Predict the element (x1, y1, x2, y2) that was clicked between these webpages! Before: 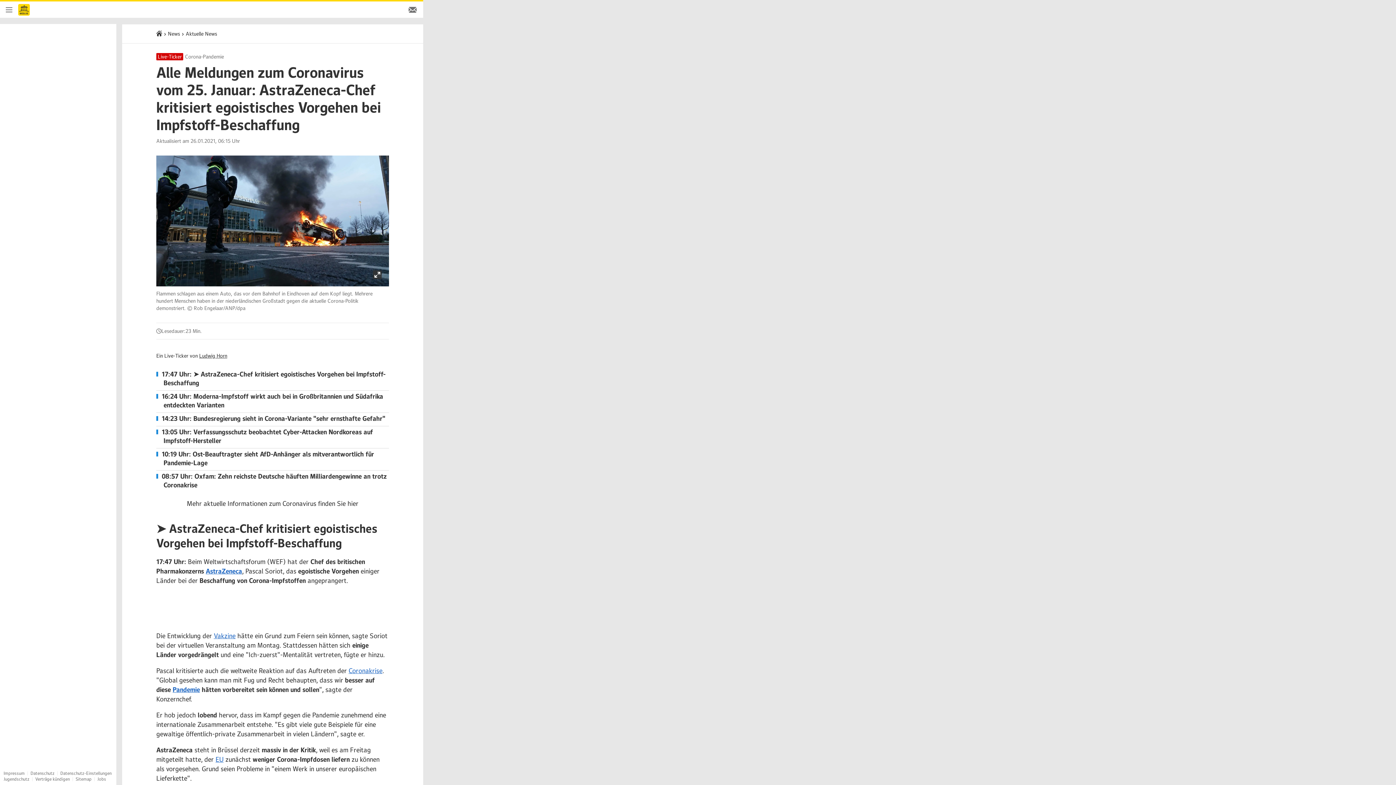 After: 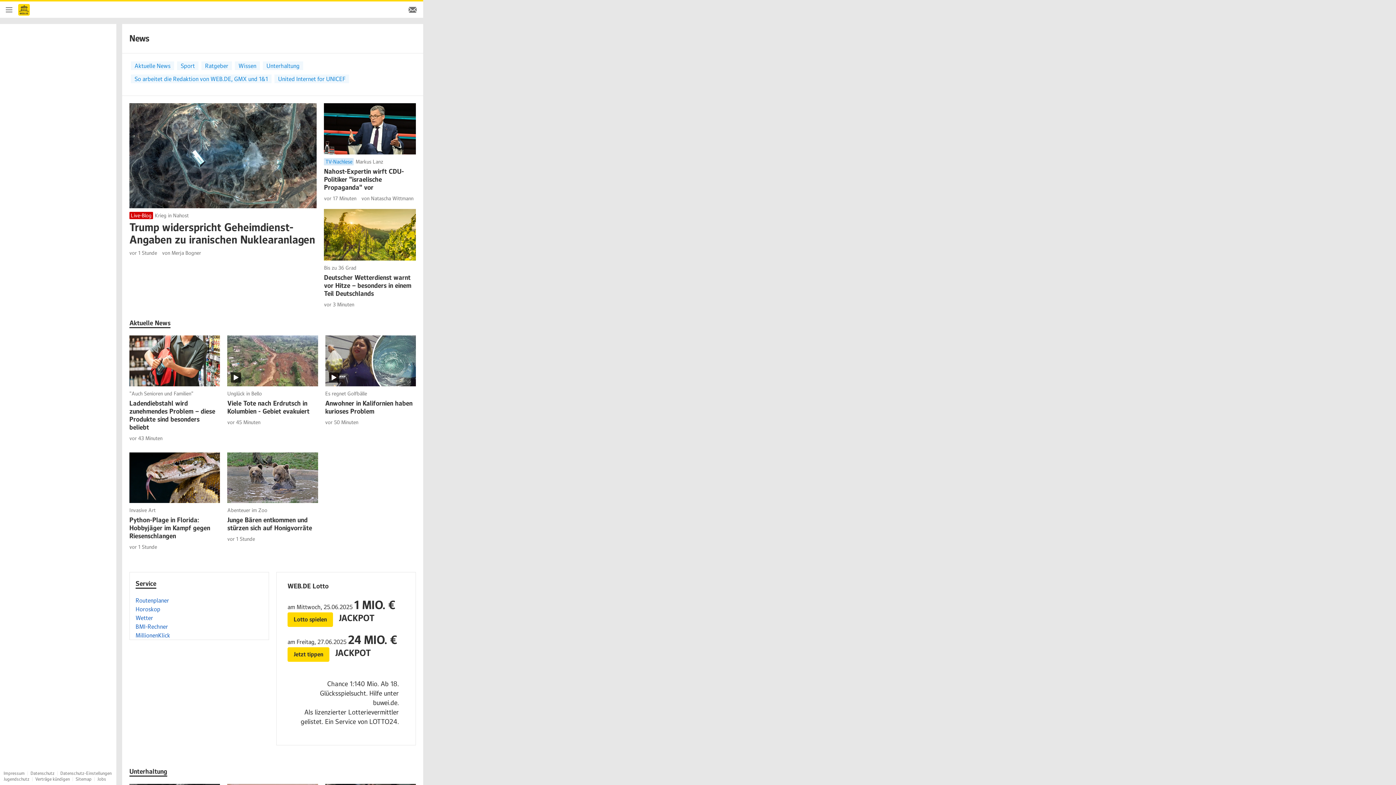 Action: bbox: (168, 30, 180, 37) label: News